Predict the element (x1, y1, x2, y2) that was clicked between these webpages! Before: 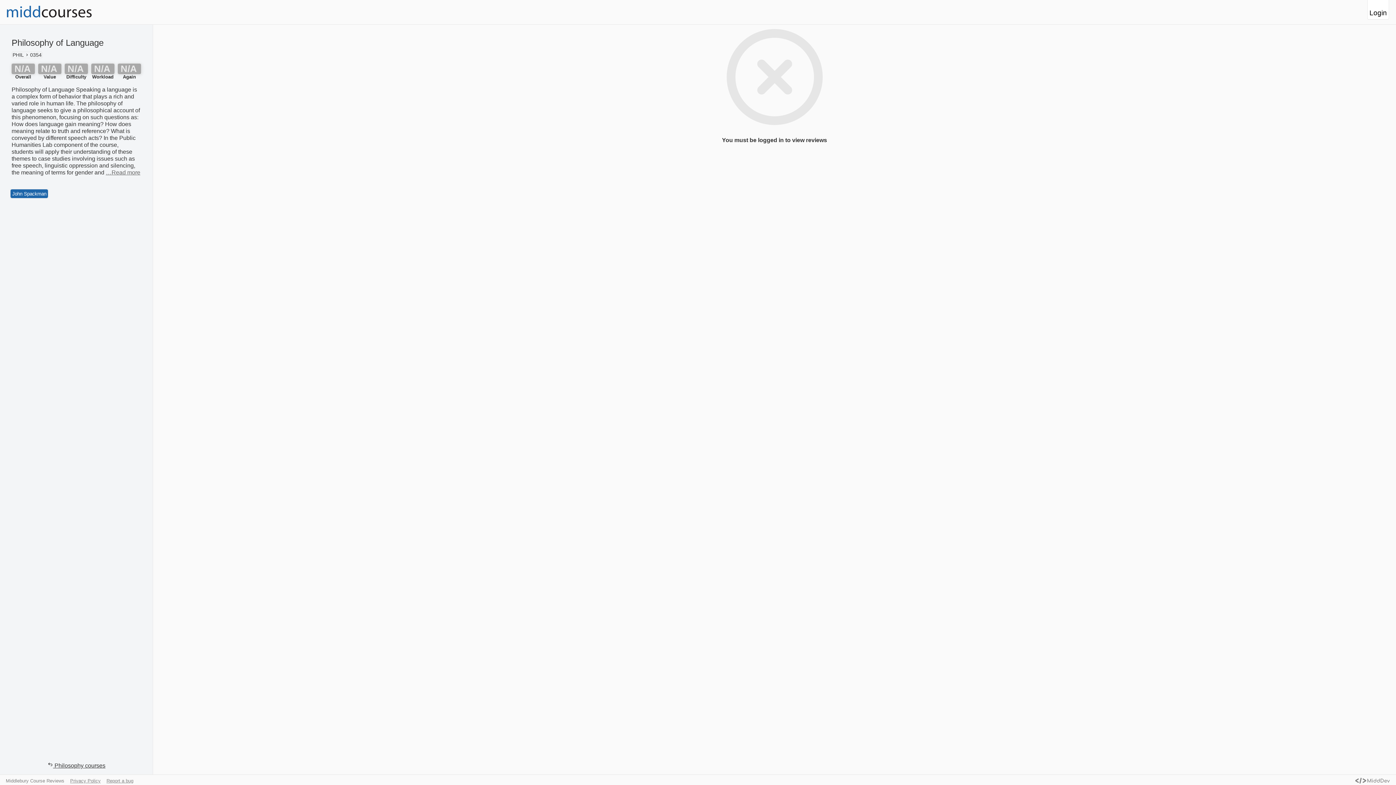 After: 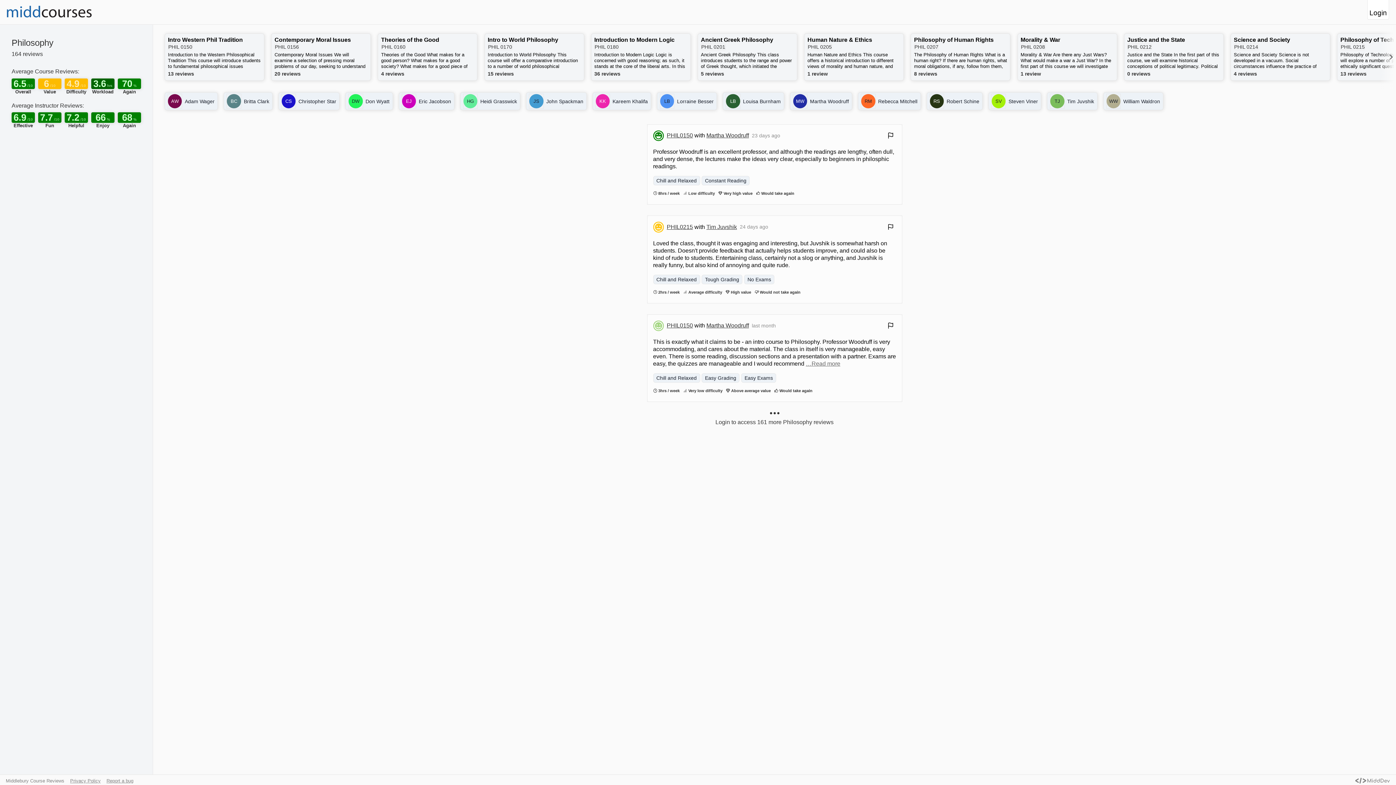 Action: bbox: (47, 762, 105, 769) label:  Philosophy courses